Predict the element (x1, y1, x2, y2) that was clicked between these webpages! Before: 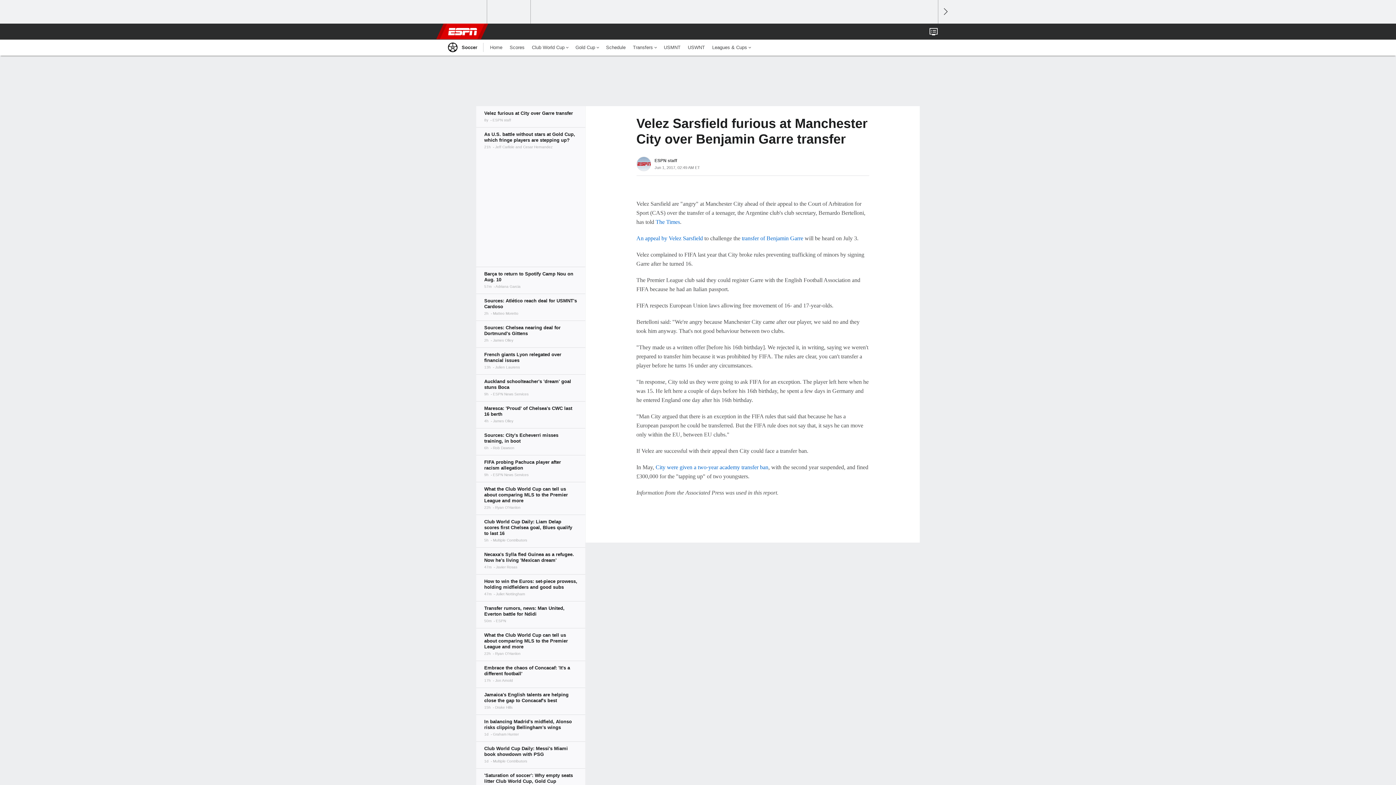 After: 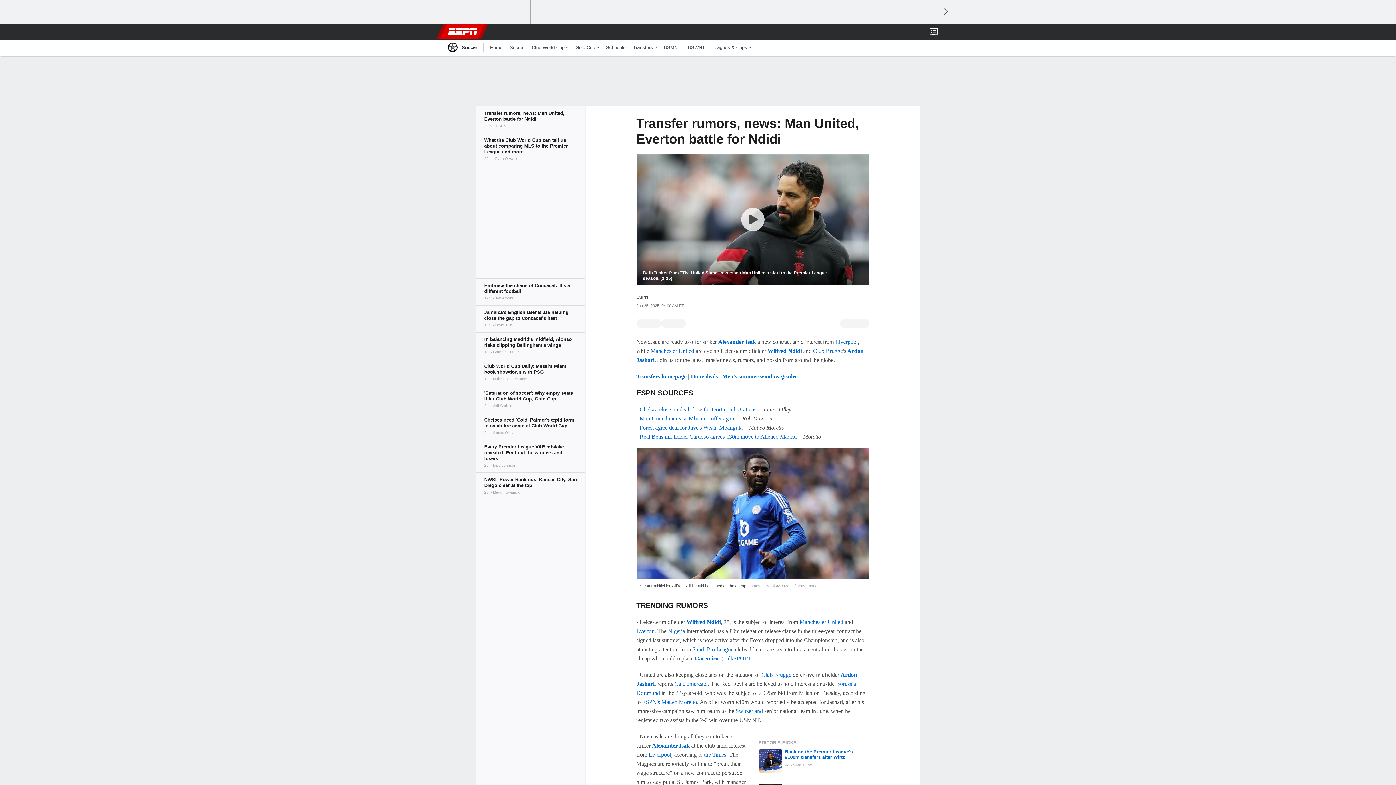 Action: bbox: (476, 601, 585, 628)